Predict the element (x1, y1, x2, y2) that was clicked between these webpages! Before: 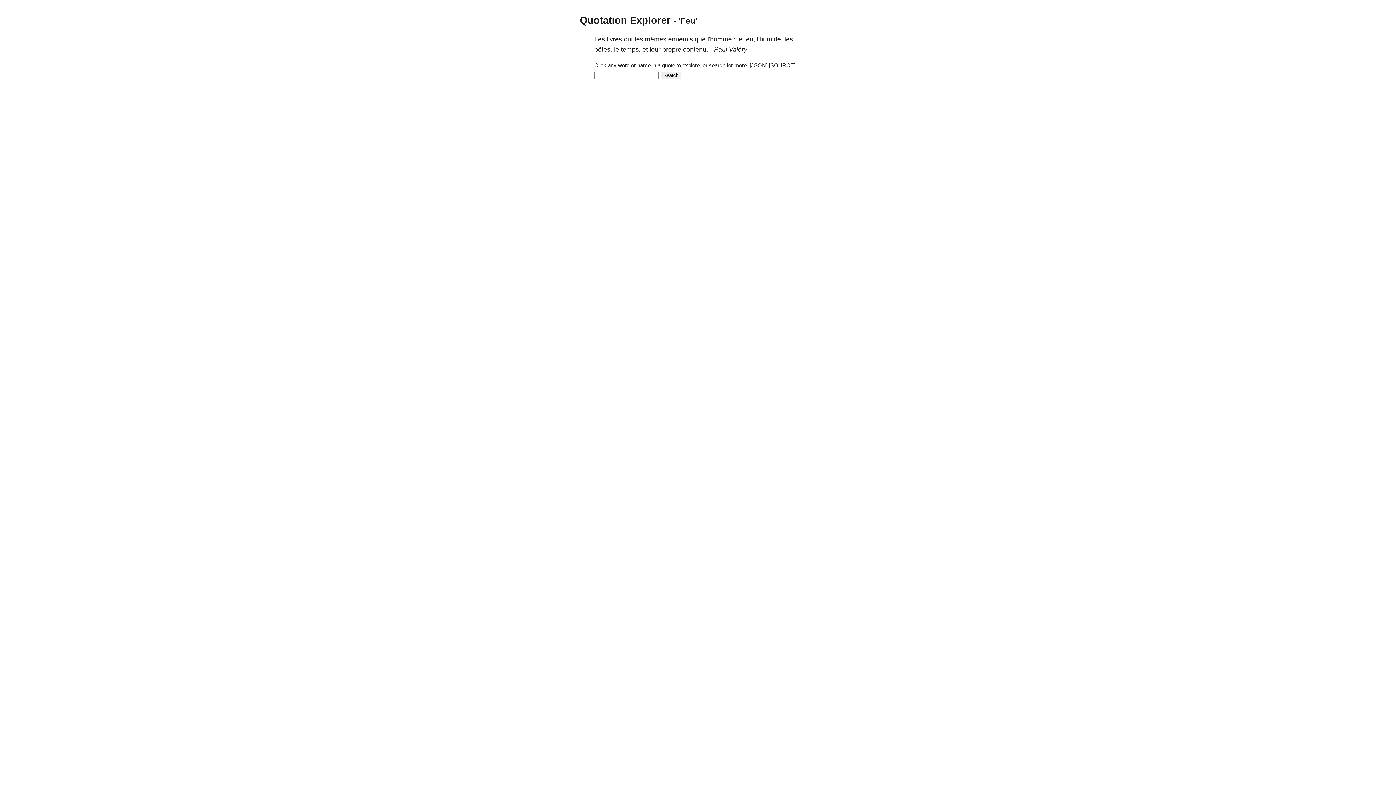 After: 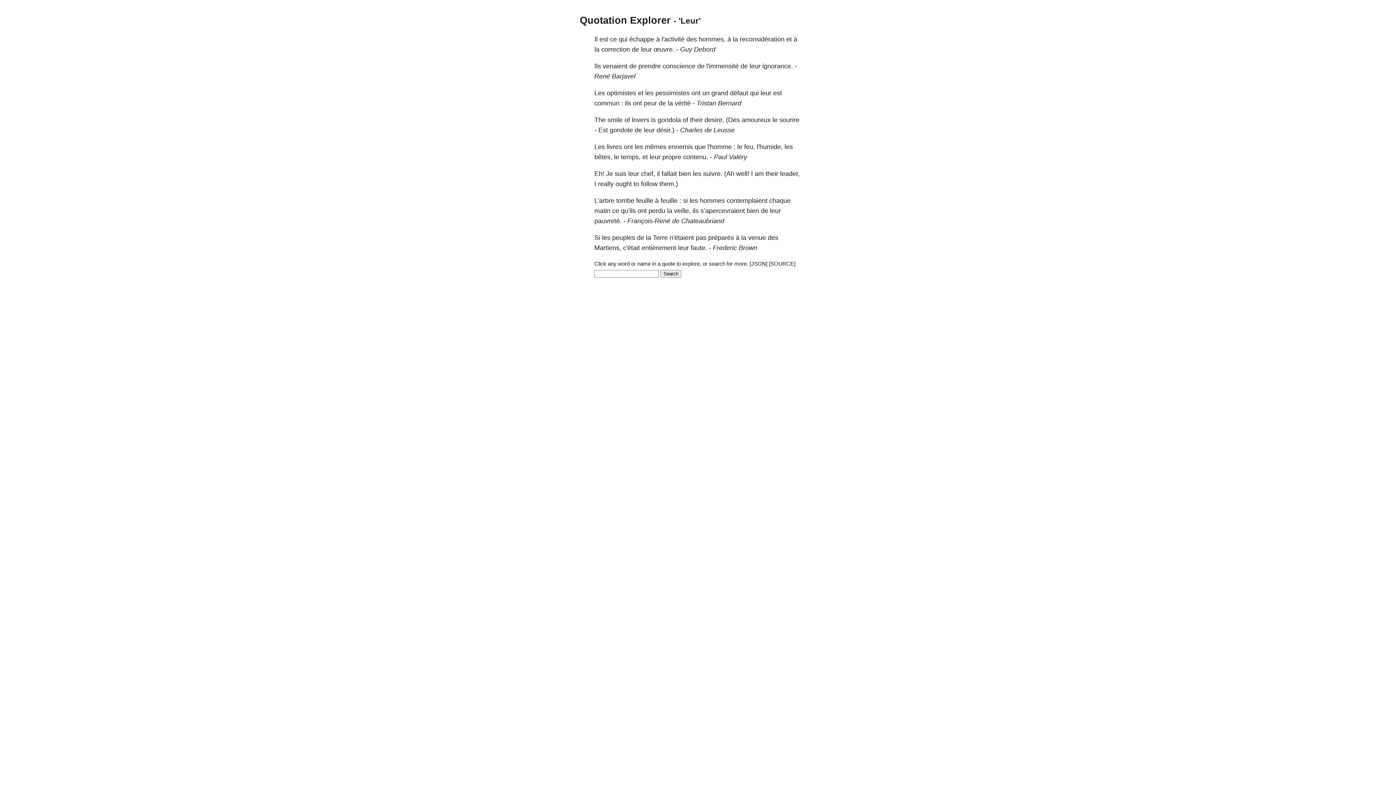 Action: label: leur bbox: (649, 45, 660, 53)